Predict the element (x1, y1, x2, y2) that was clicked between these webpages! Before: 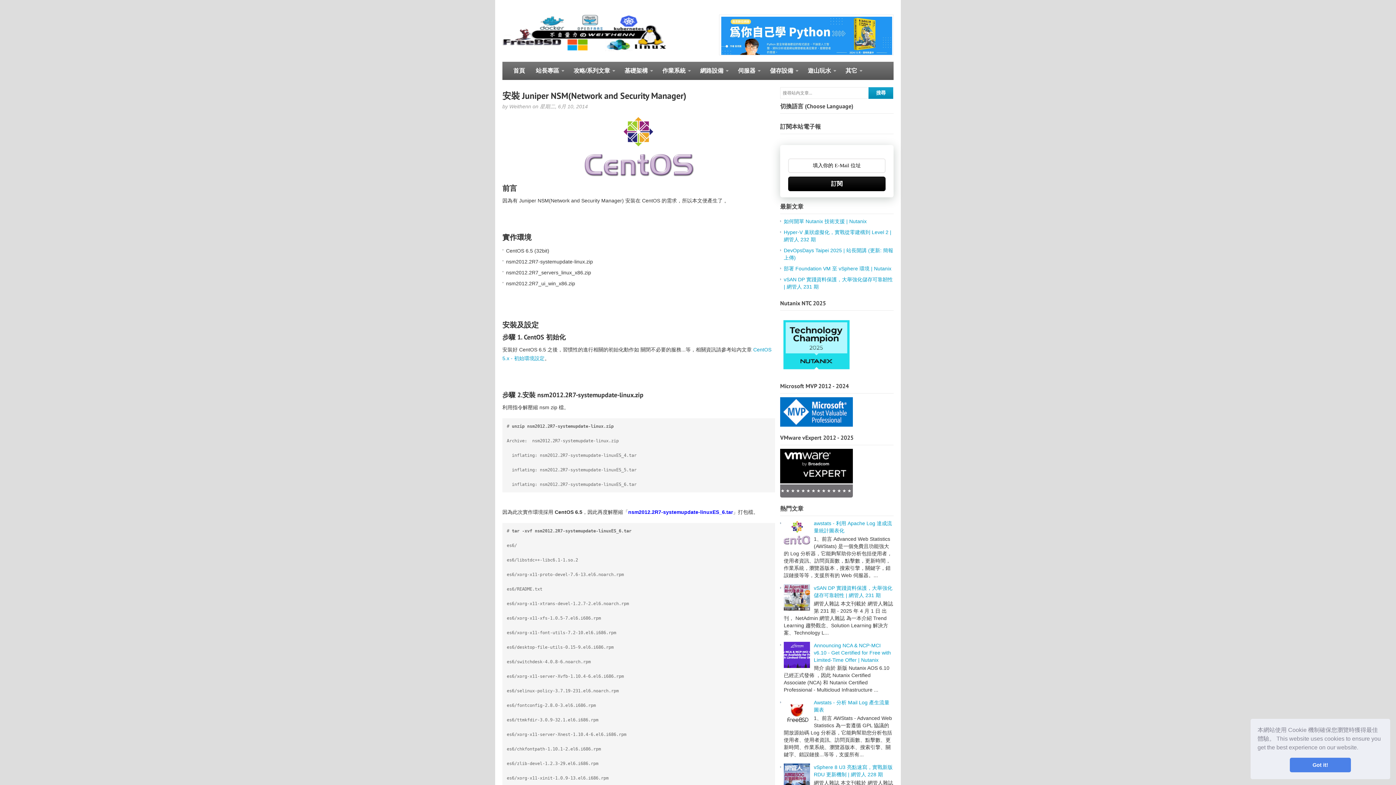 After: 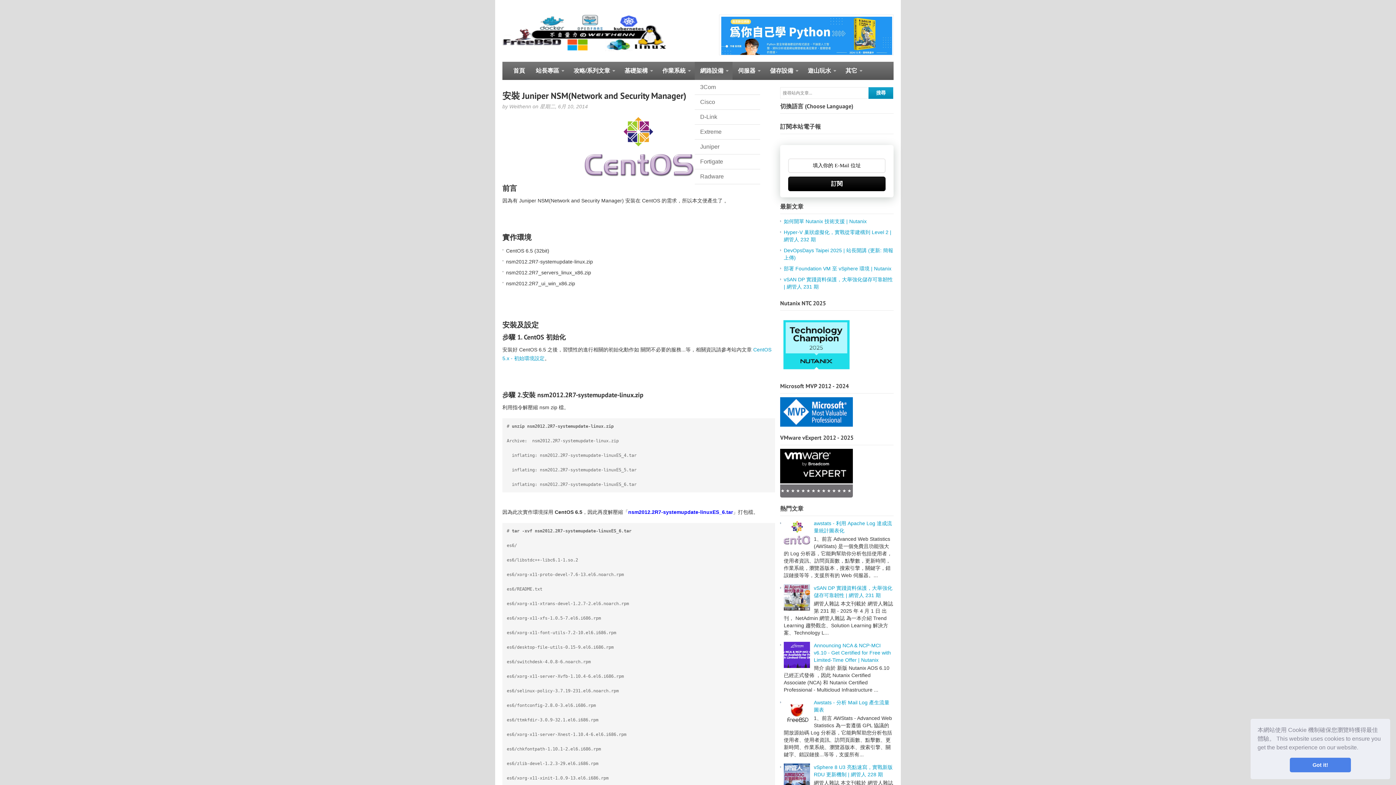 Action: bbox: (694, 61, 732, 80) label: 網路設備
»
»